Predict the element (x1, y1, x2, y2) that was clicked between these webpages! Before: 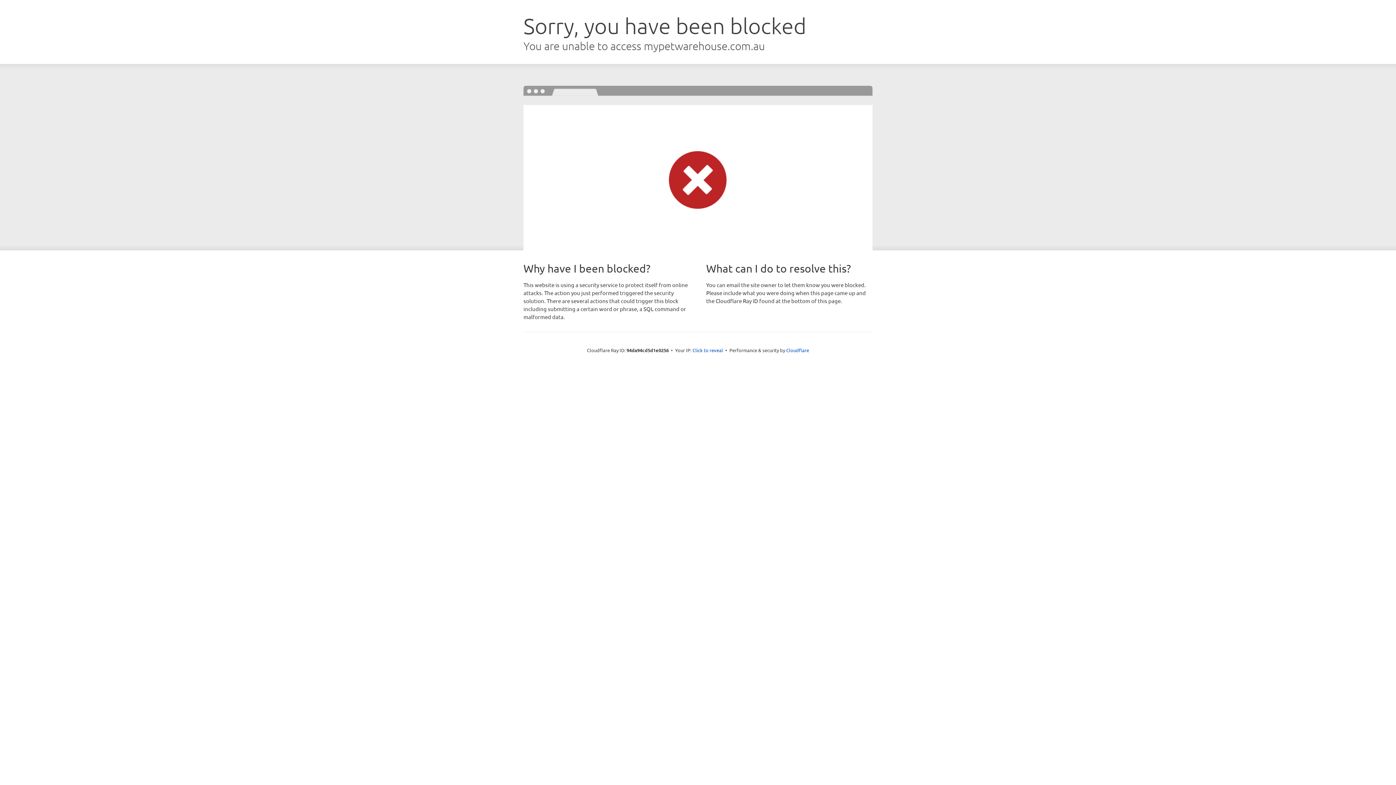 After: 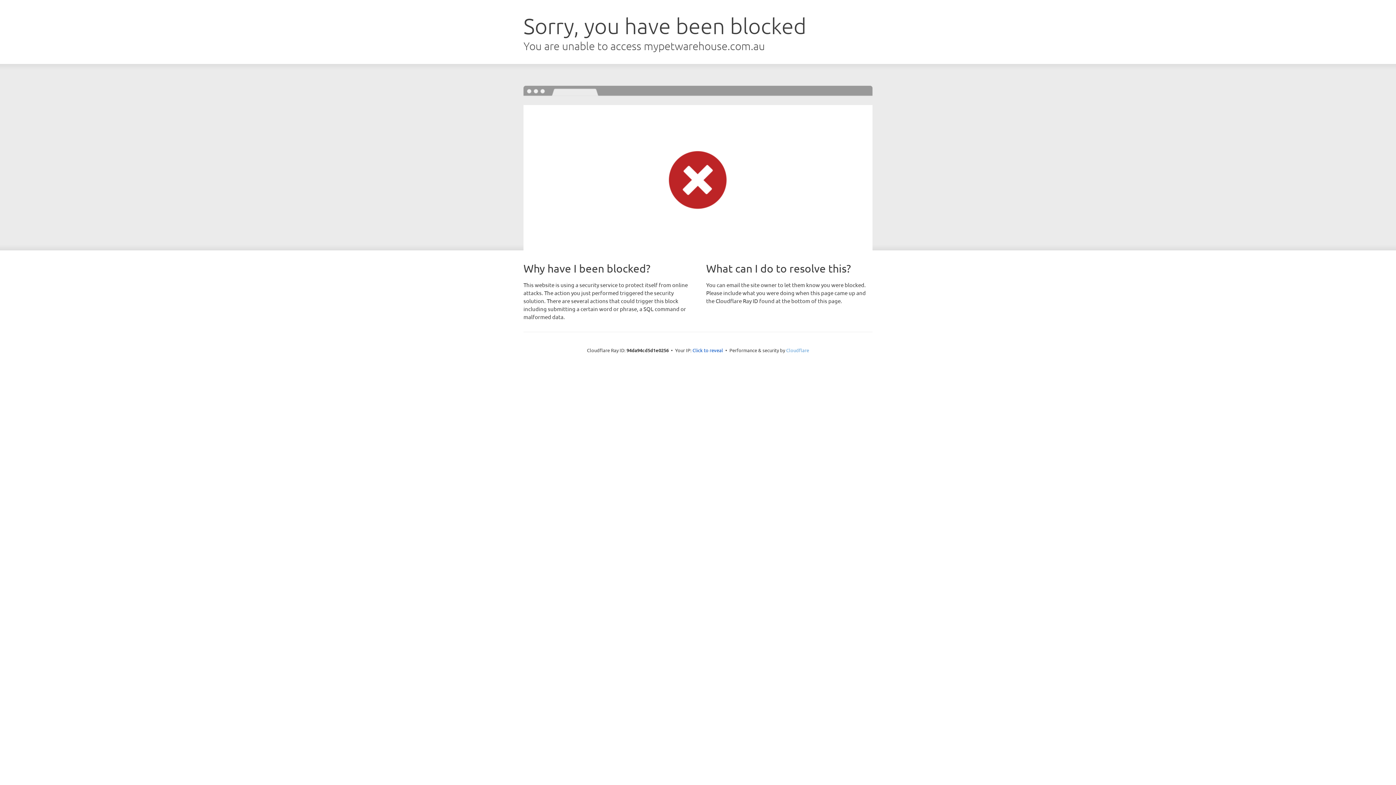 Action: bbox: (786, 347, 809, 353) label: Cloudflare